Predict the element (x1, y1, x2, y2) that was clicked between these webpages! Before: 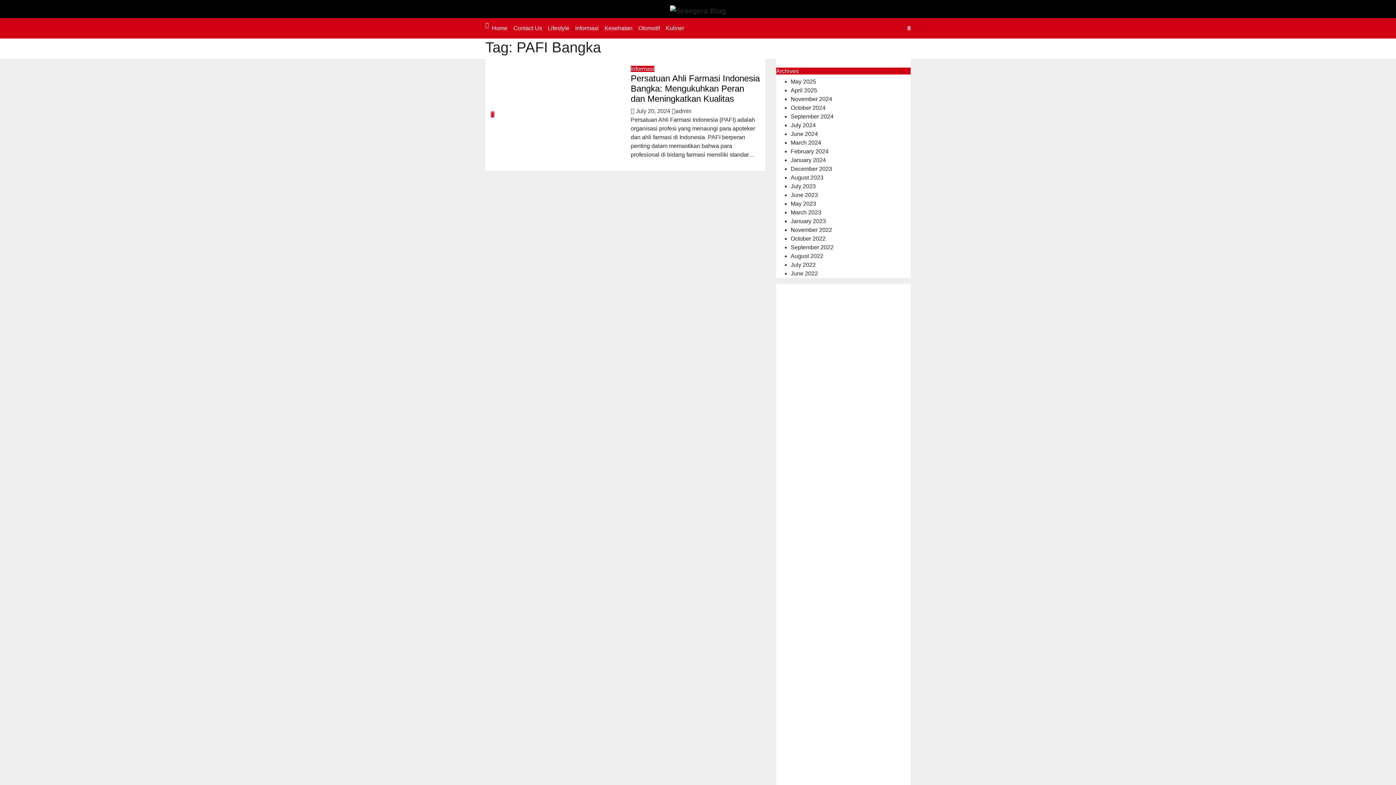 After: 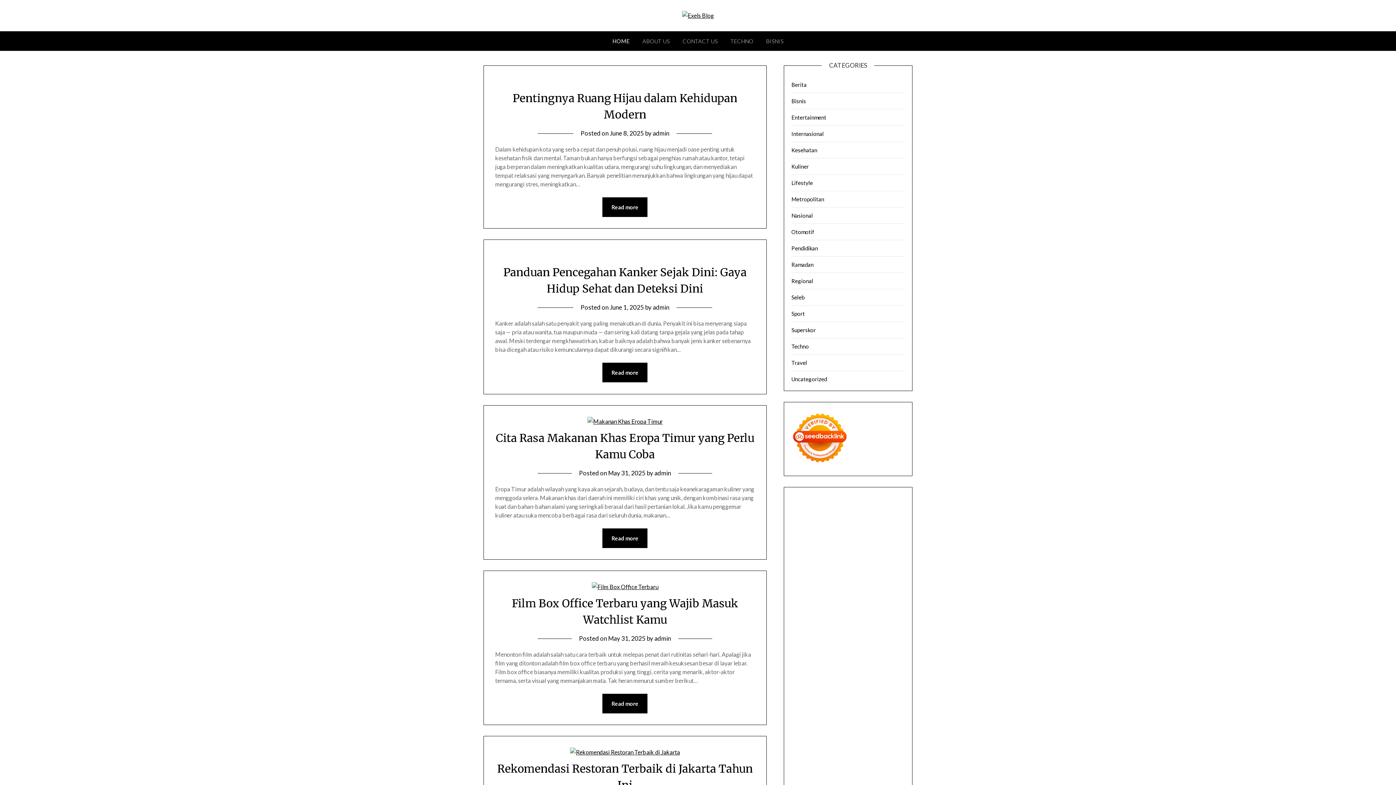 Action: label: Exels bbox: (798, 459, 813, 465)